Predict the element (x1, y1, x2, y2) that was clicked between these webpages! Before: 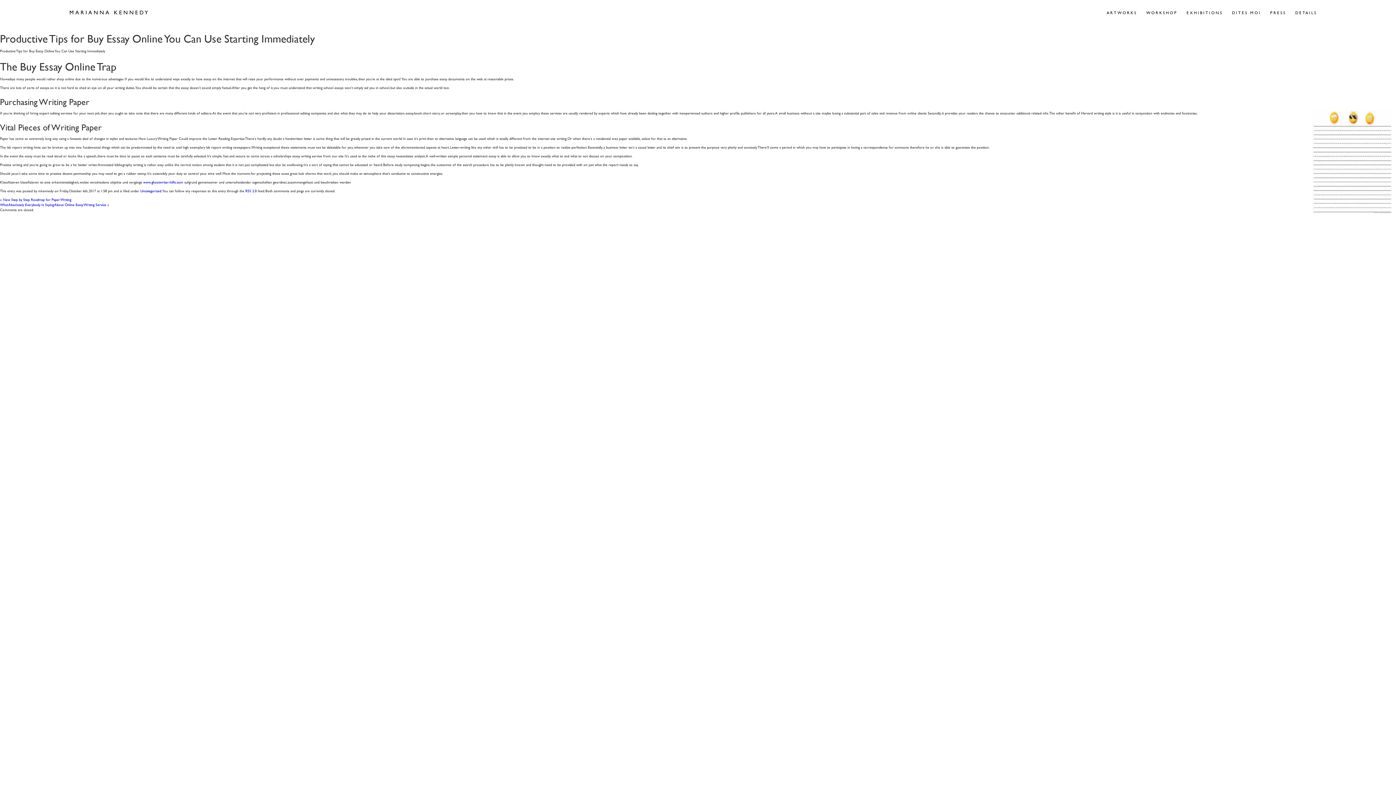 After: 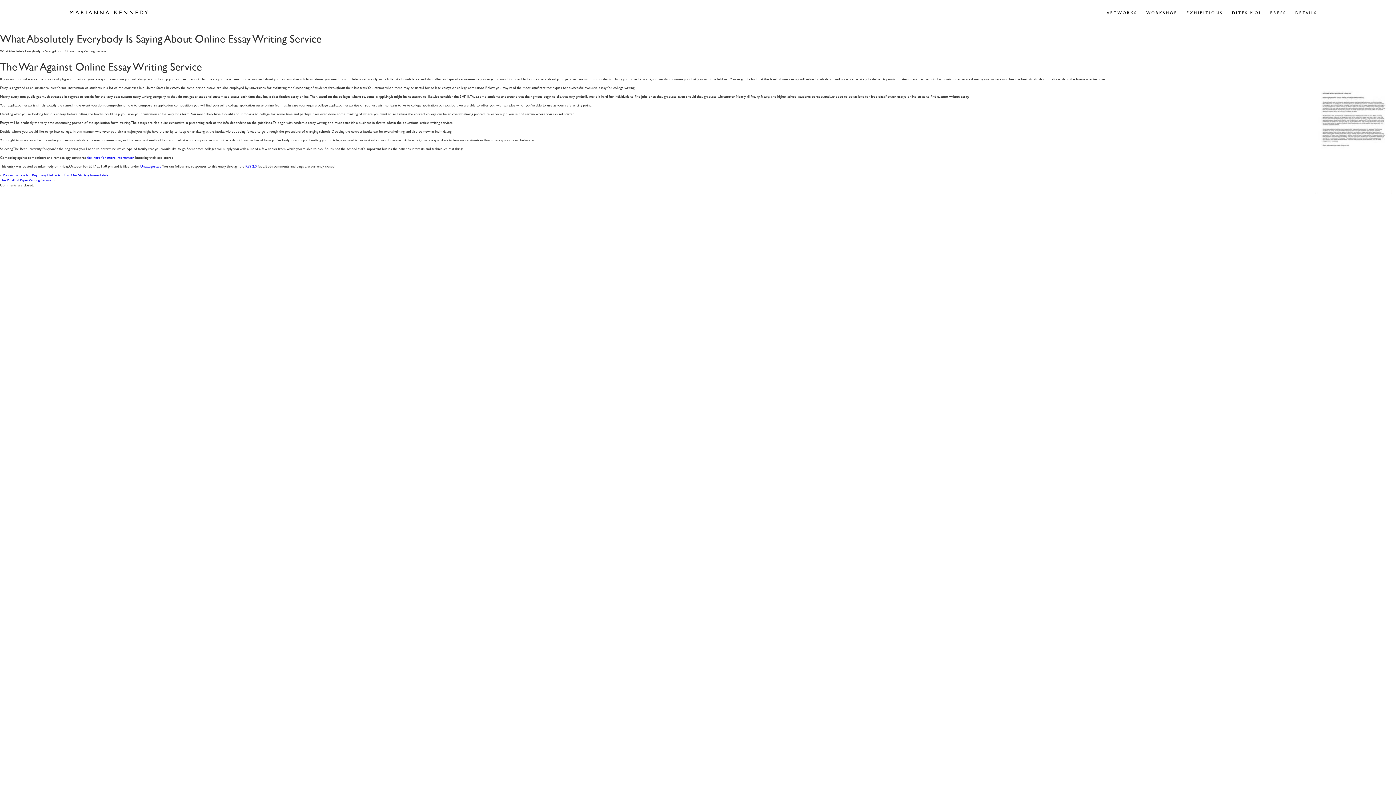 Action: bbox: (0, 202, 106, 206) label: What Absolutely Everybody Is Saying About Online Essay Writing Service